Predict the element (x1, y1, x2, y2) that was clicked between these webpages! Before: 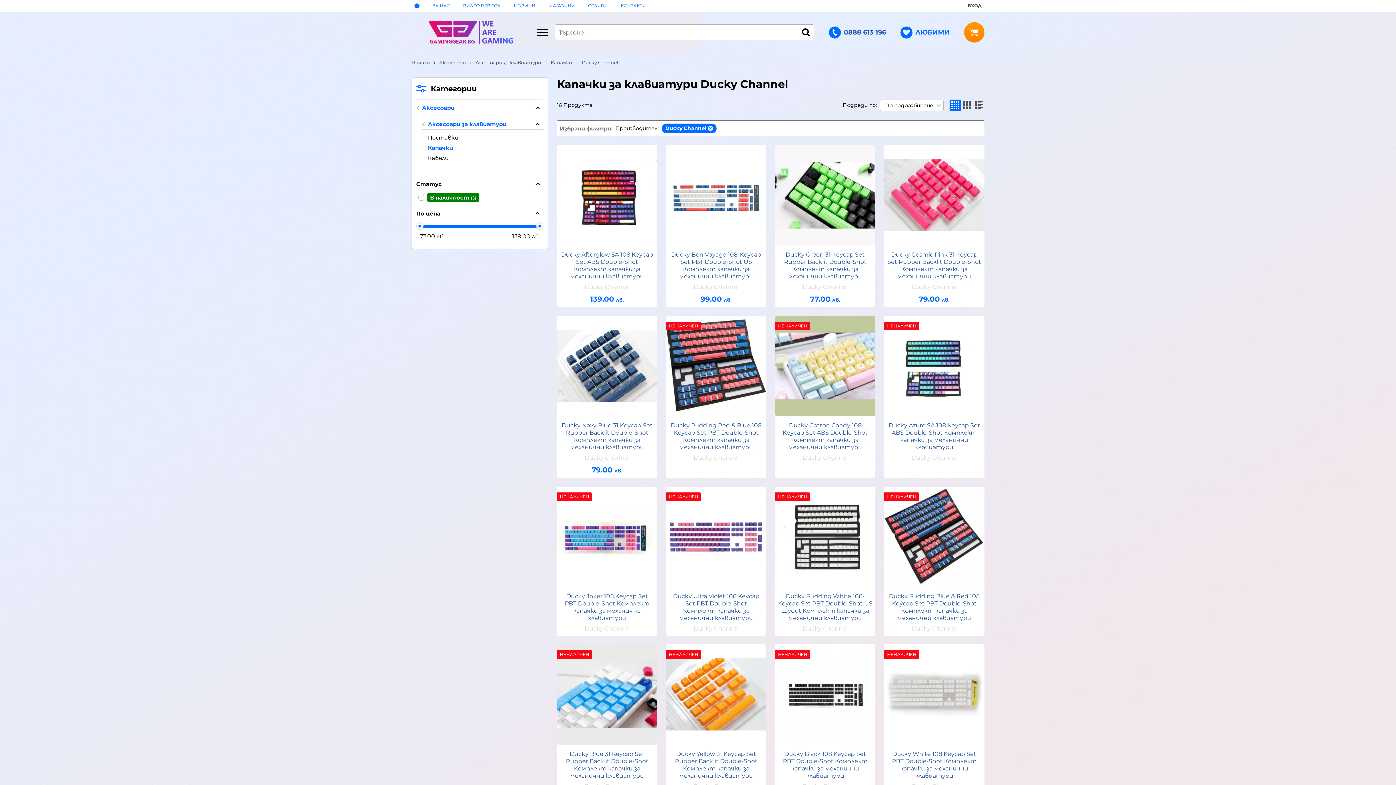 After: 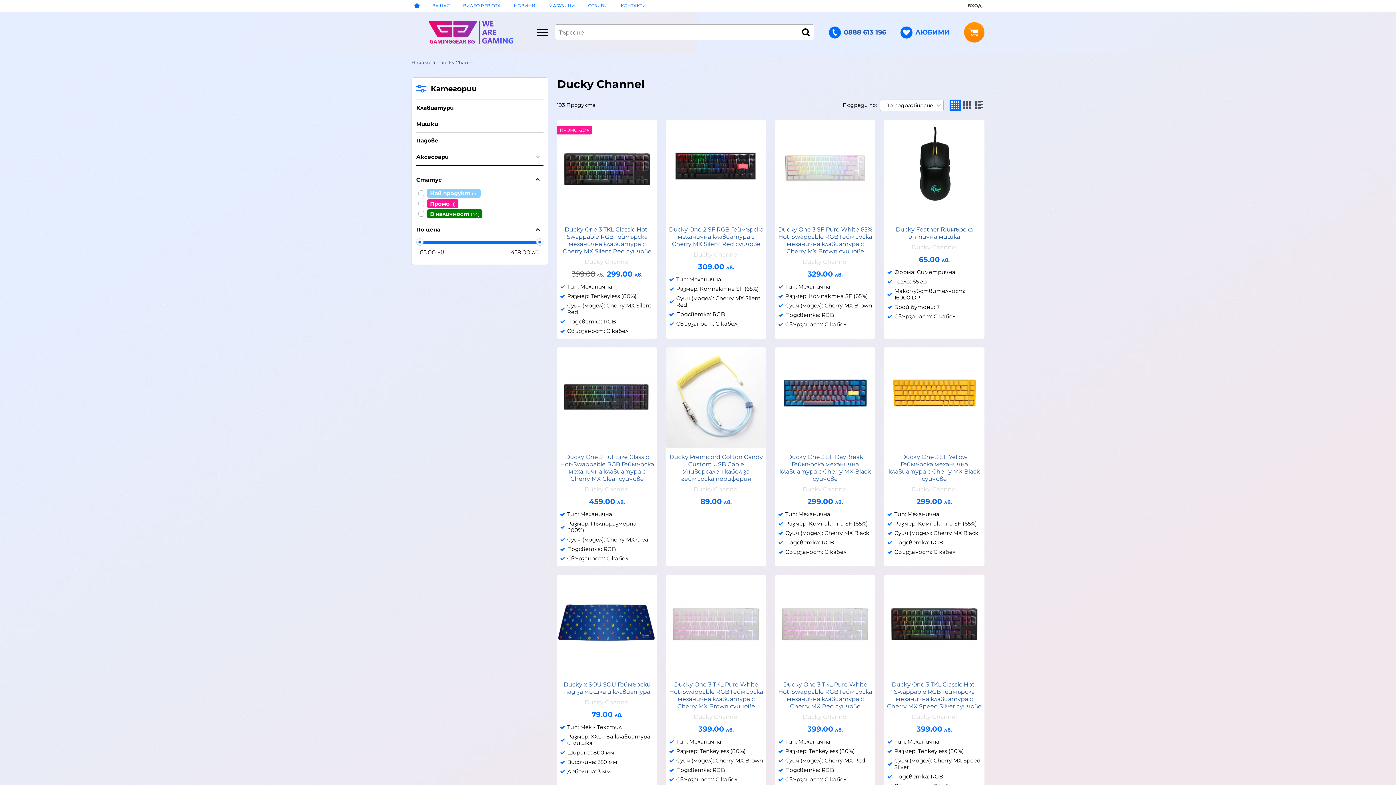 Action: label: Ducky Channel bbox: (912, 283, 957, 291)